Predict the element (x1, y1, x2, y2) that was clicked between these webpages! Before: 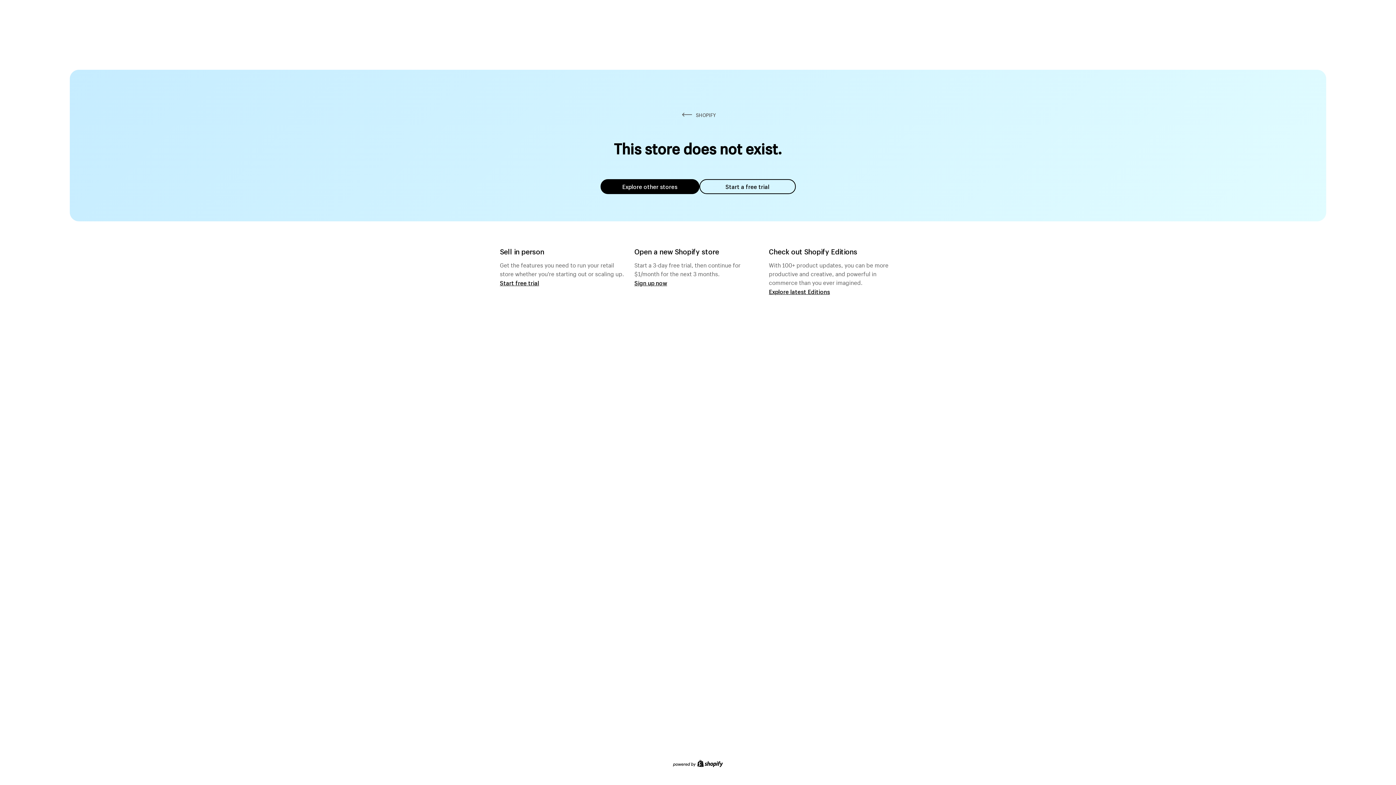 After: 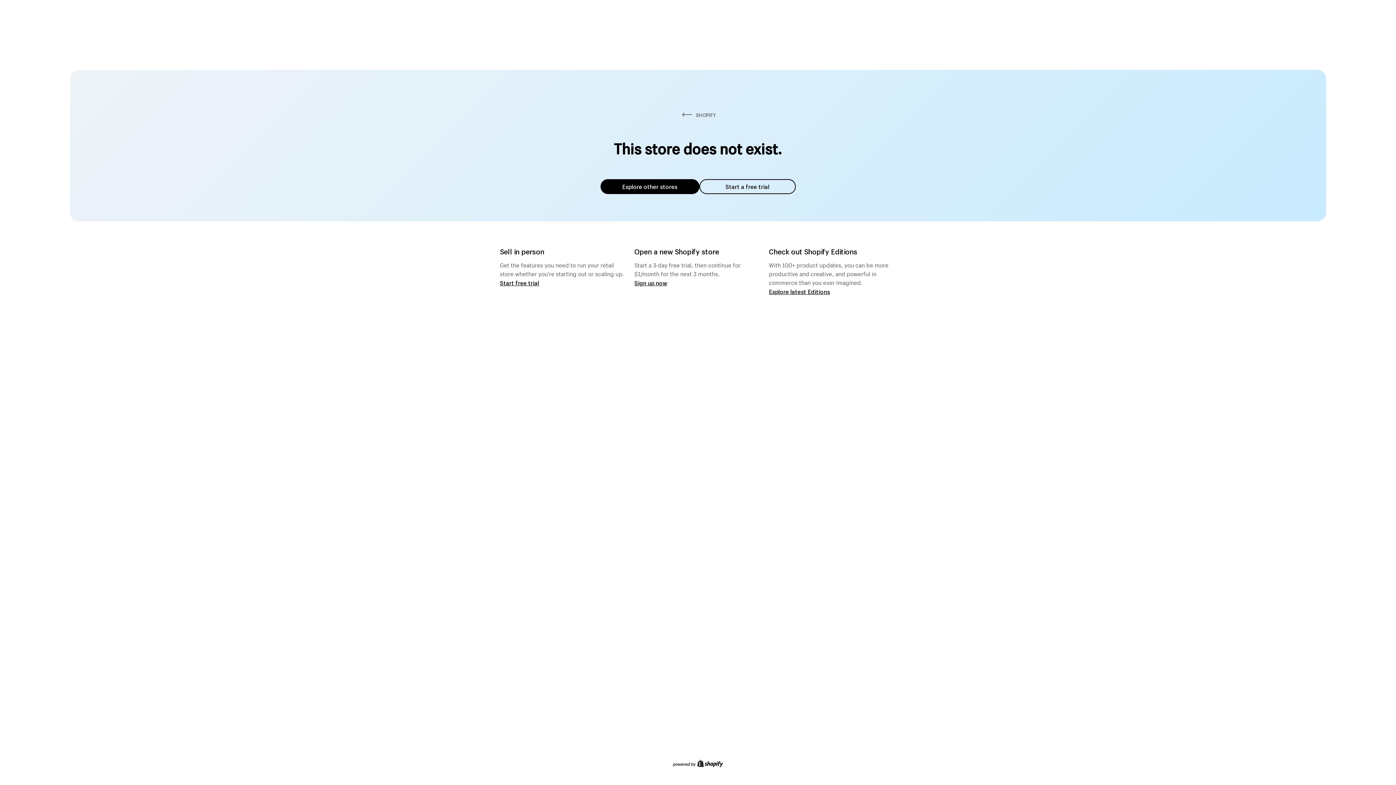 Action: label: Explore other stores bbox: (600, 179, 699, 194)